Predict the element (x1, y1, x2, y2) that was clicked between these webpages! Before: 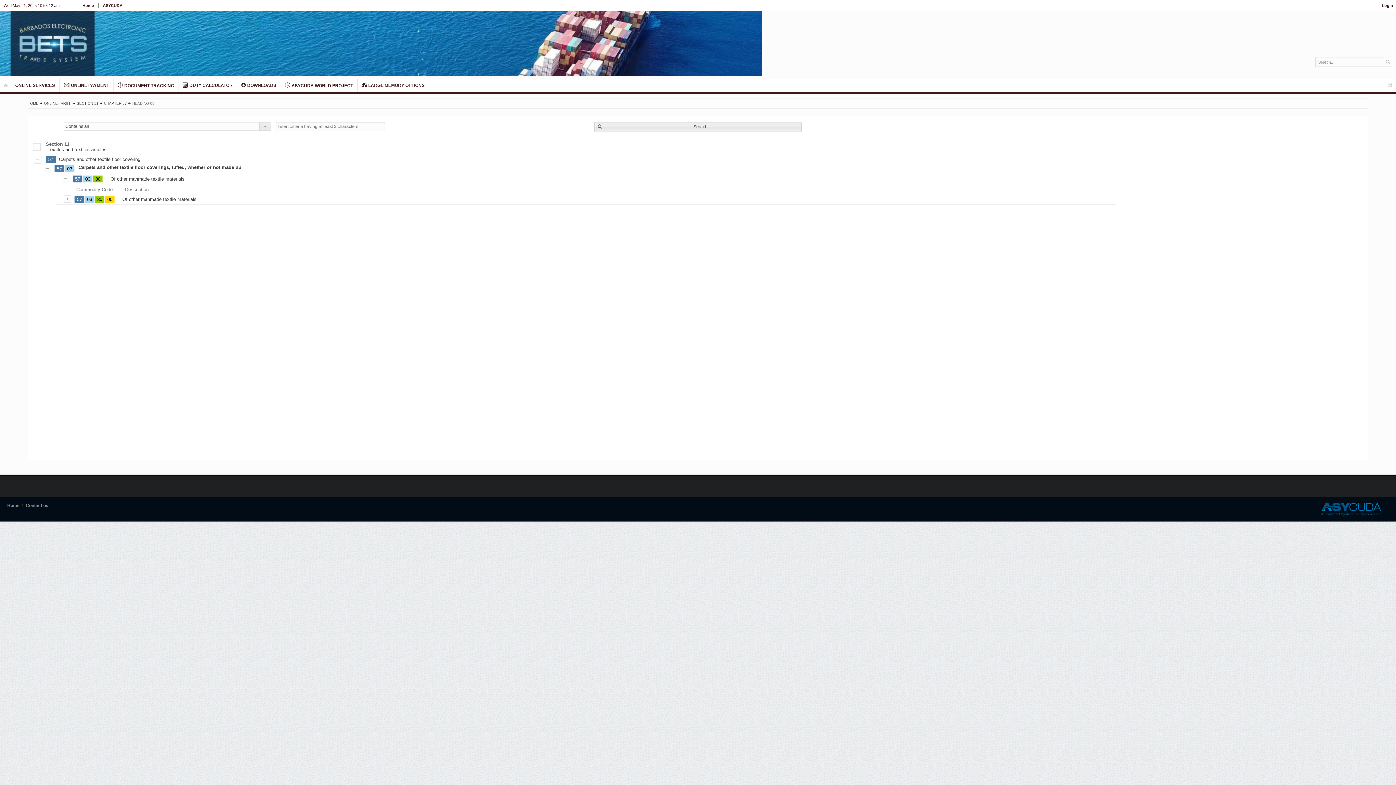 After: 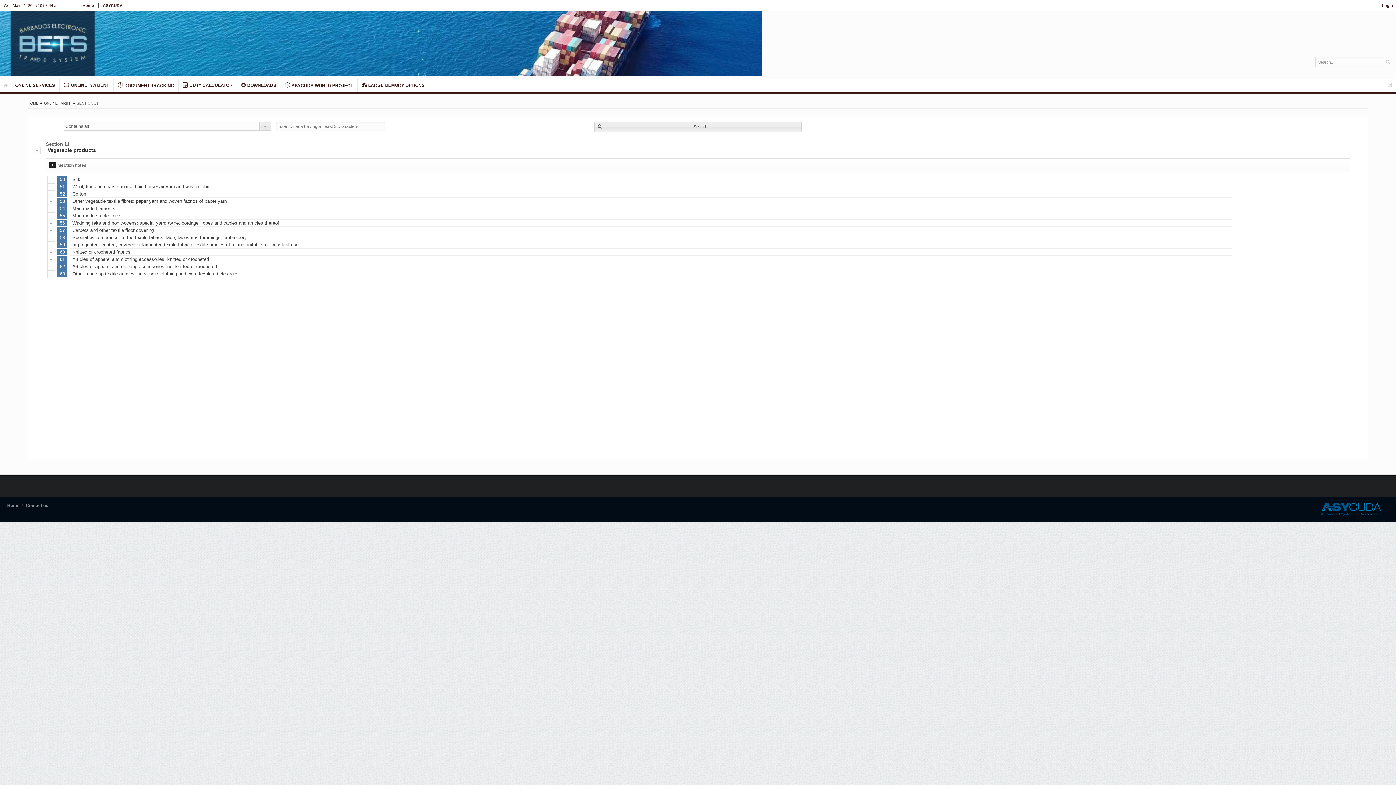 Action: bbox: (76, 101, 98, 105) label: SECTION 11